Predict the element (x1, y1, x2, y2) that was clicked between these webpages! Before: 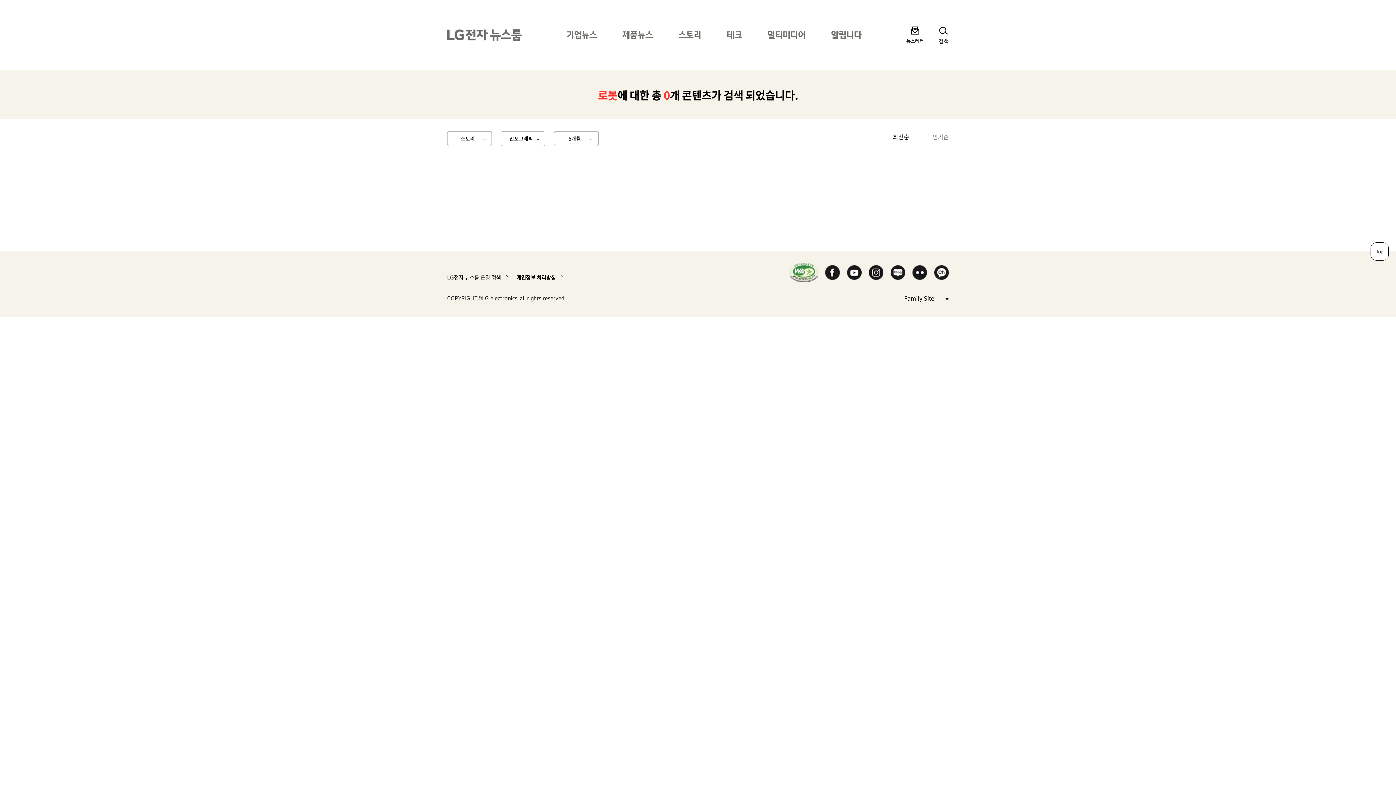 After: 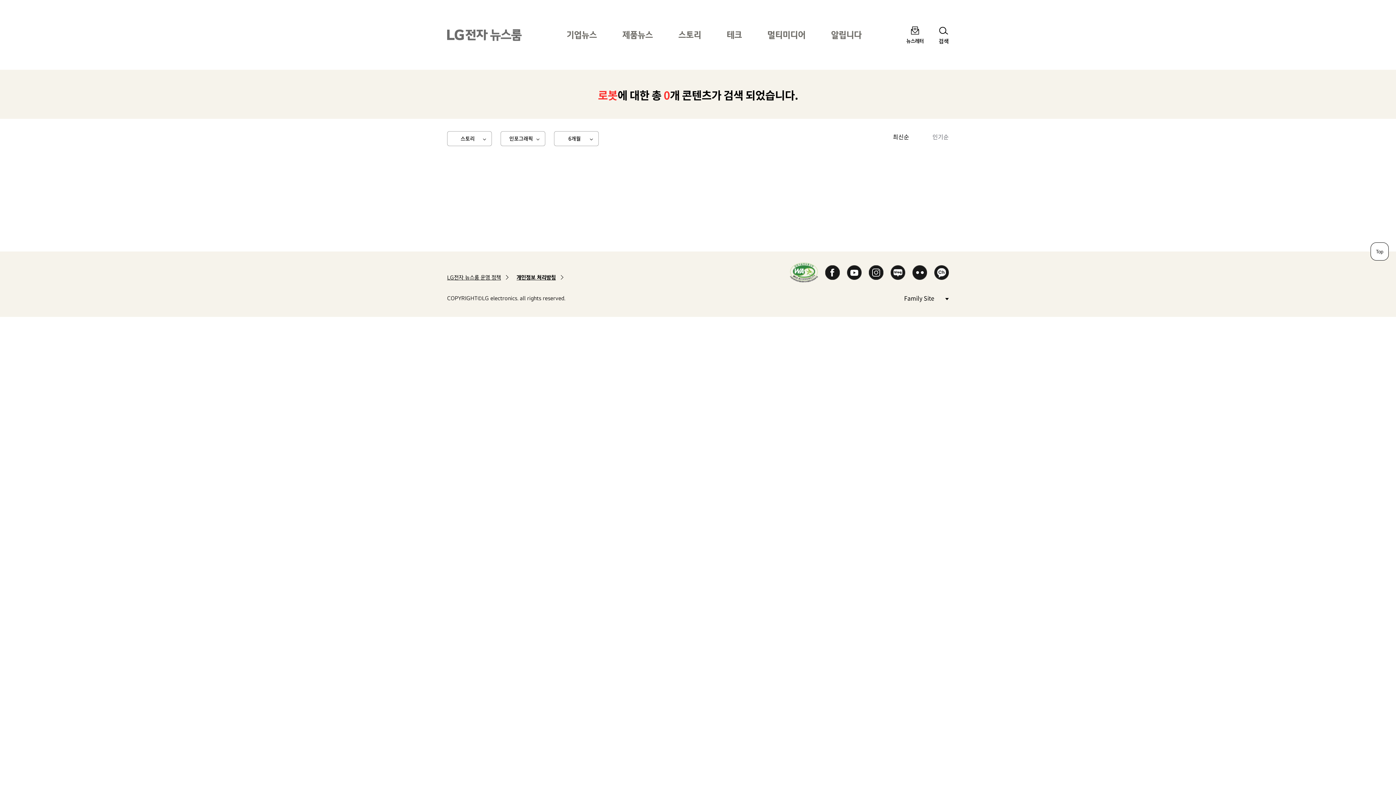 Action: bbox: (893, 132, 909, 141) label: 최신순